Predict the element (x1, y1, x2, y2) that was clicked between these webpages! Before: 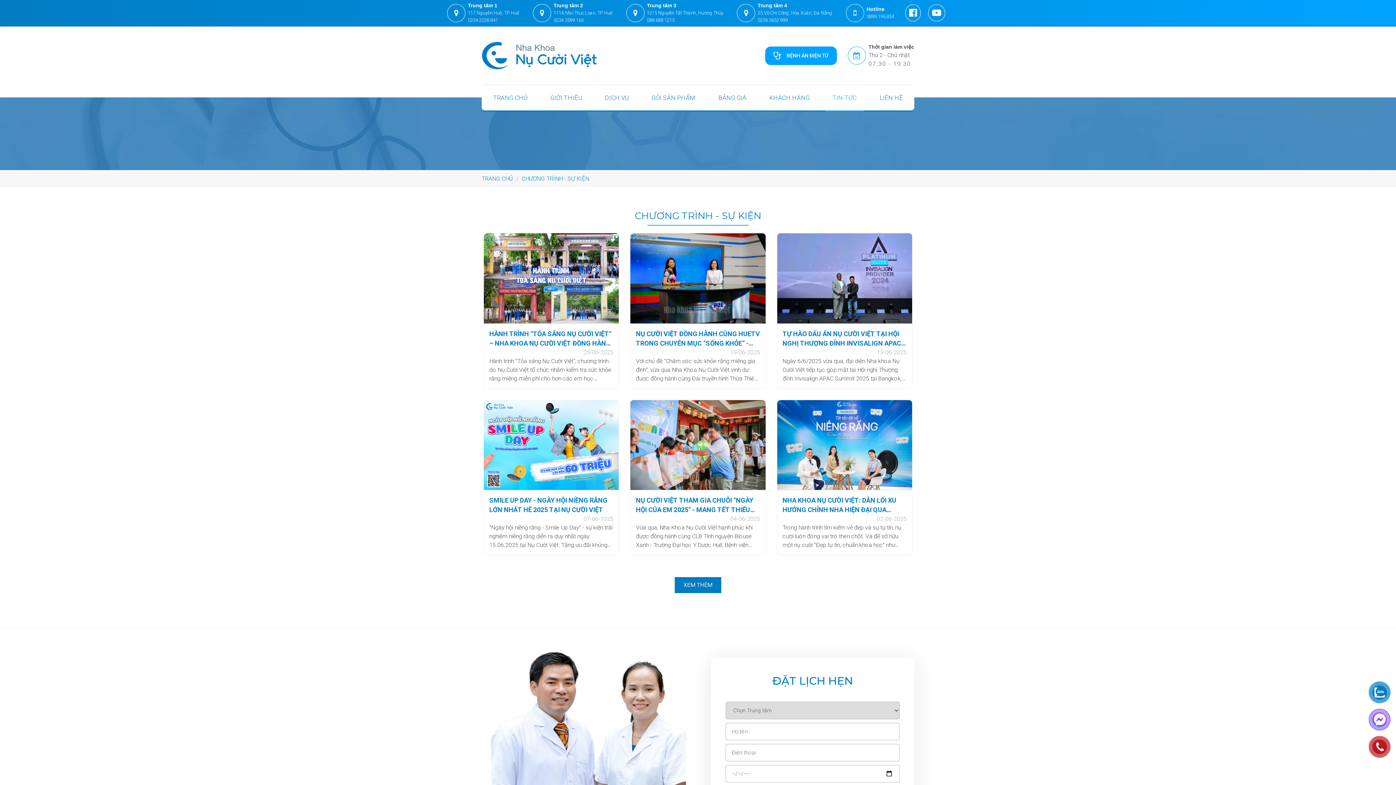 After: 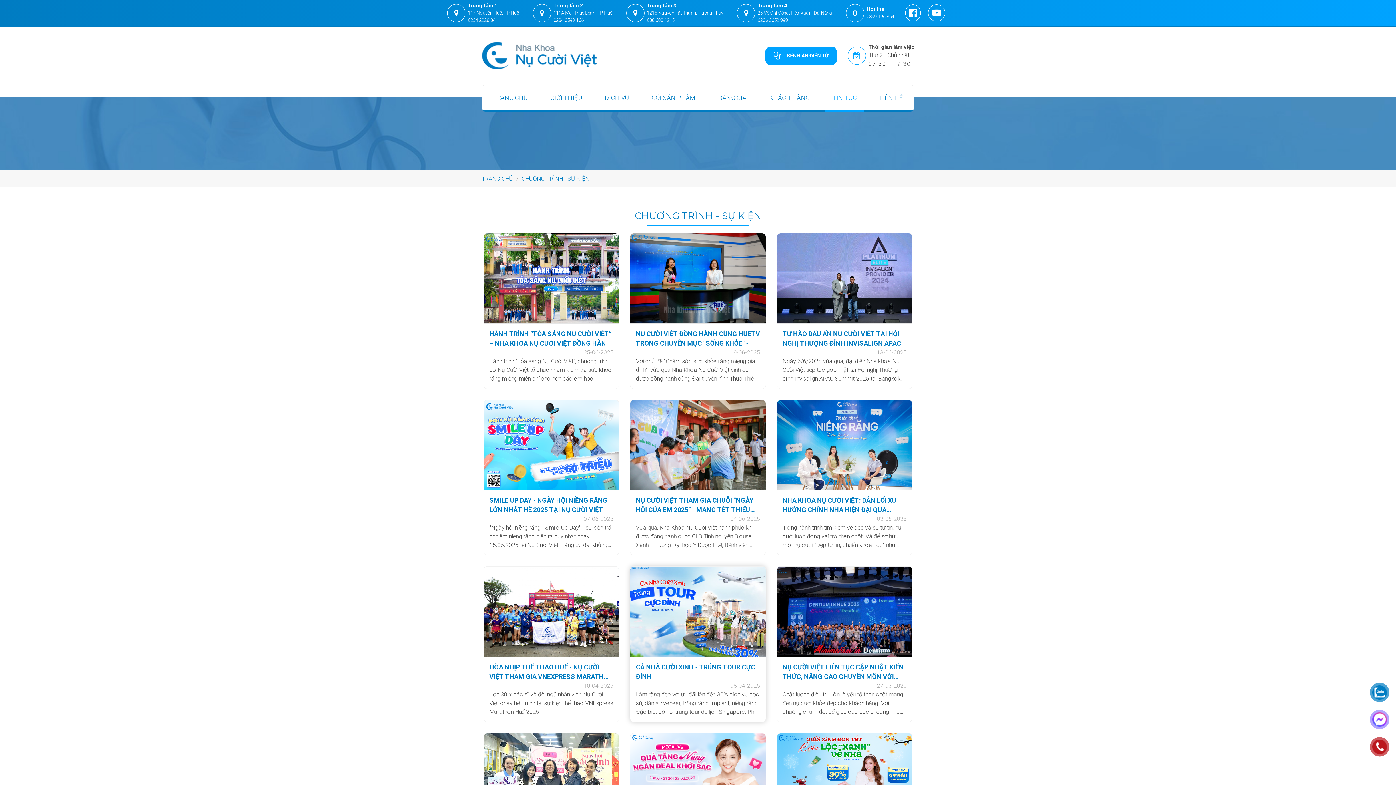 Action: bbox: (674, 577, 721, 593) label: XEM THÊM